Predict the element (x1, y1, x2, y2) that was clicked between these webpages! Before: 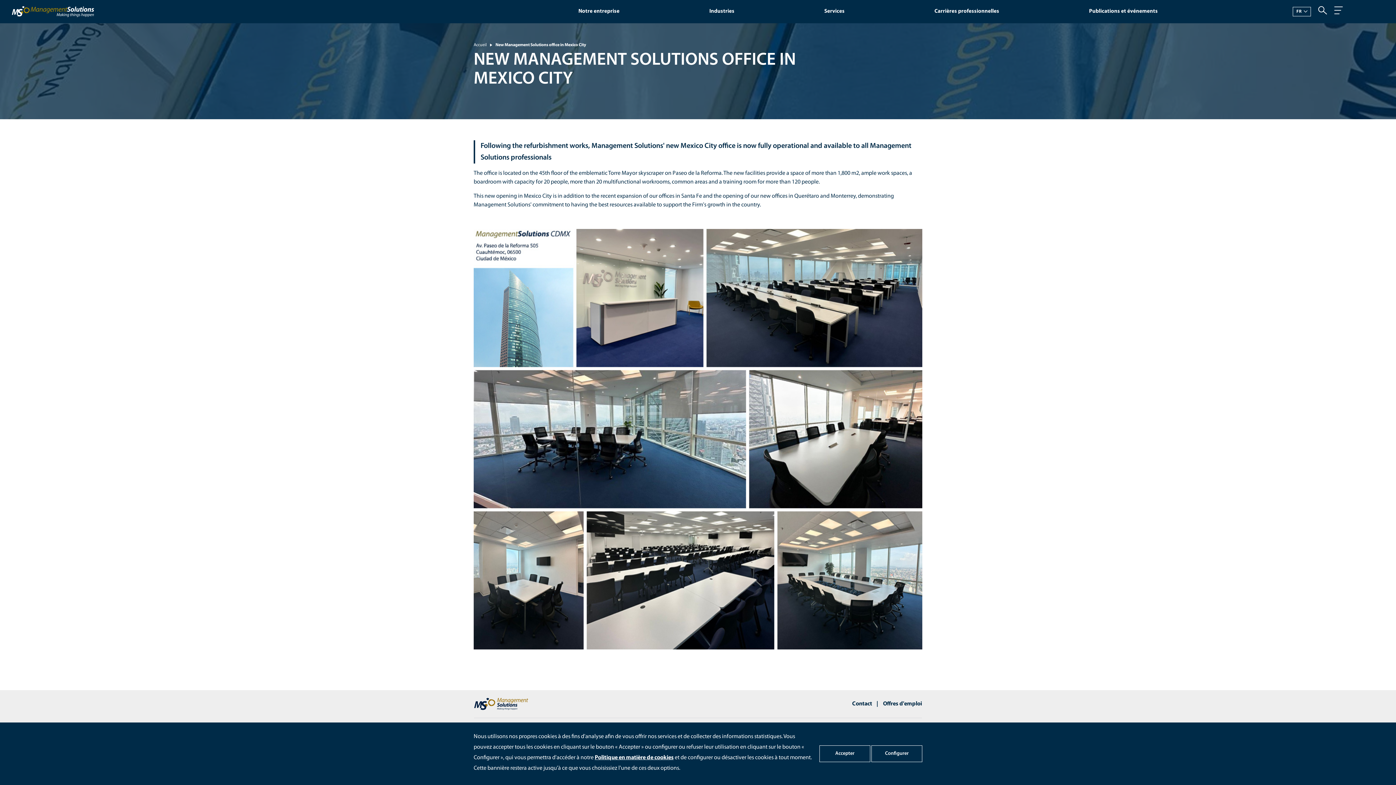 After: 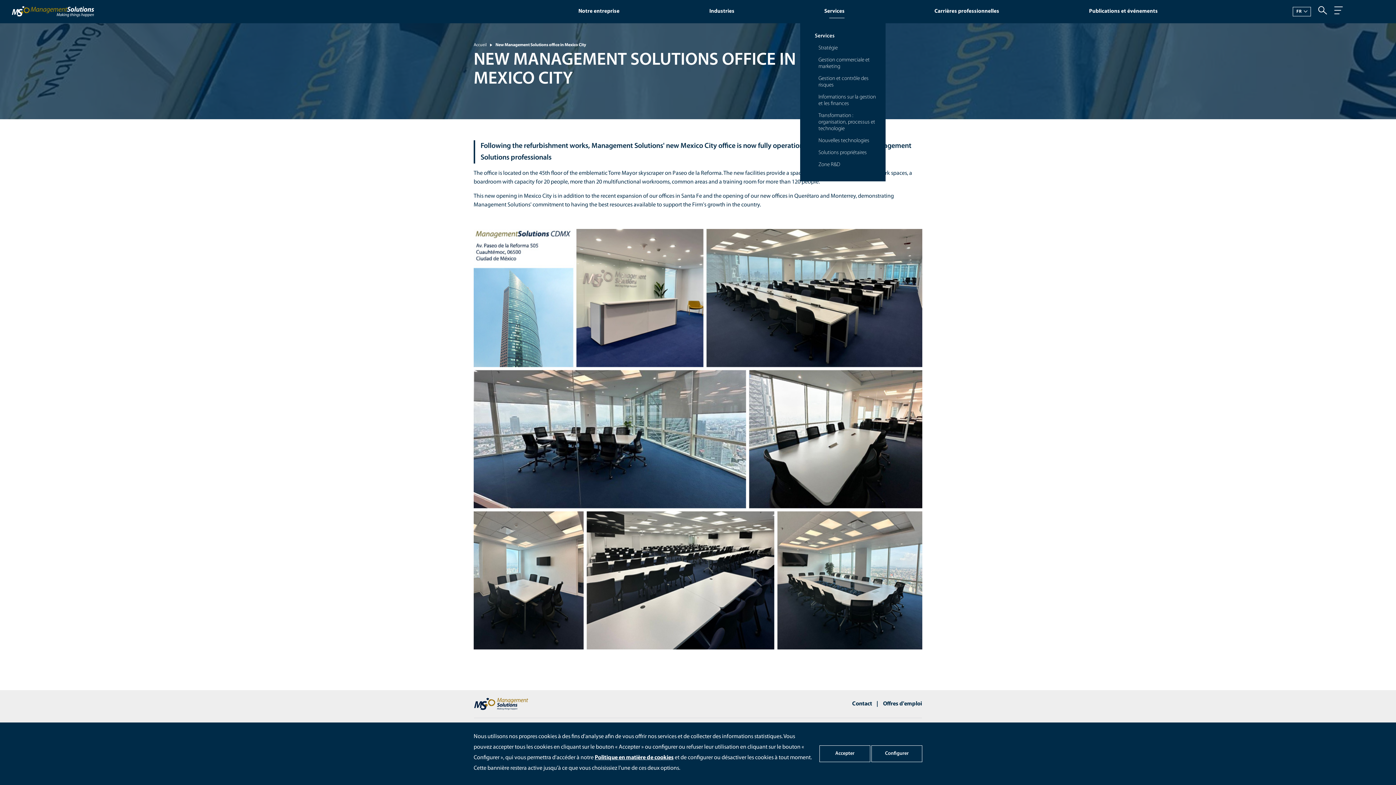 Action: label: Services bbox: (824, 8, 844, 14)